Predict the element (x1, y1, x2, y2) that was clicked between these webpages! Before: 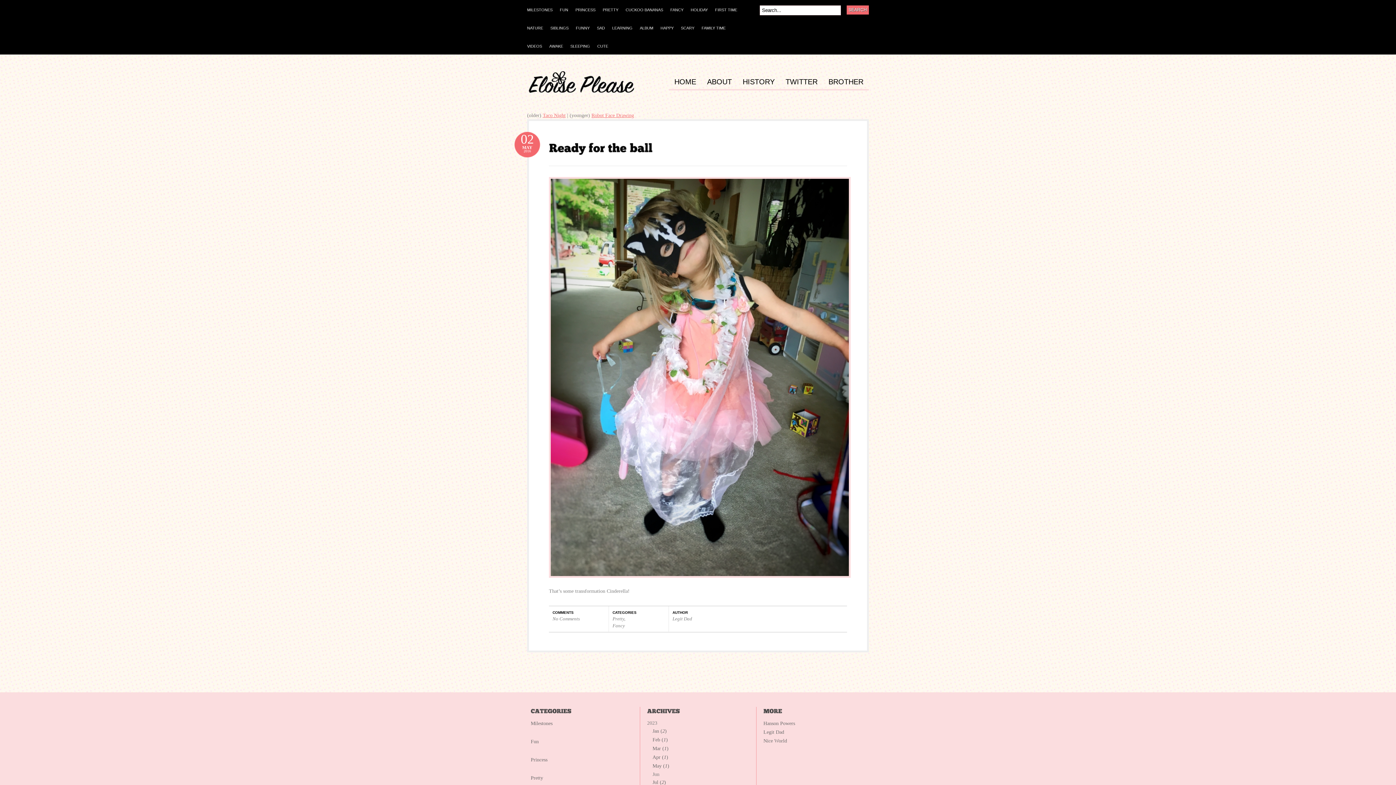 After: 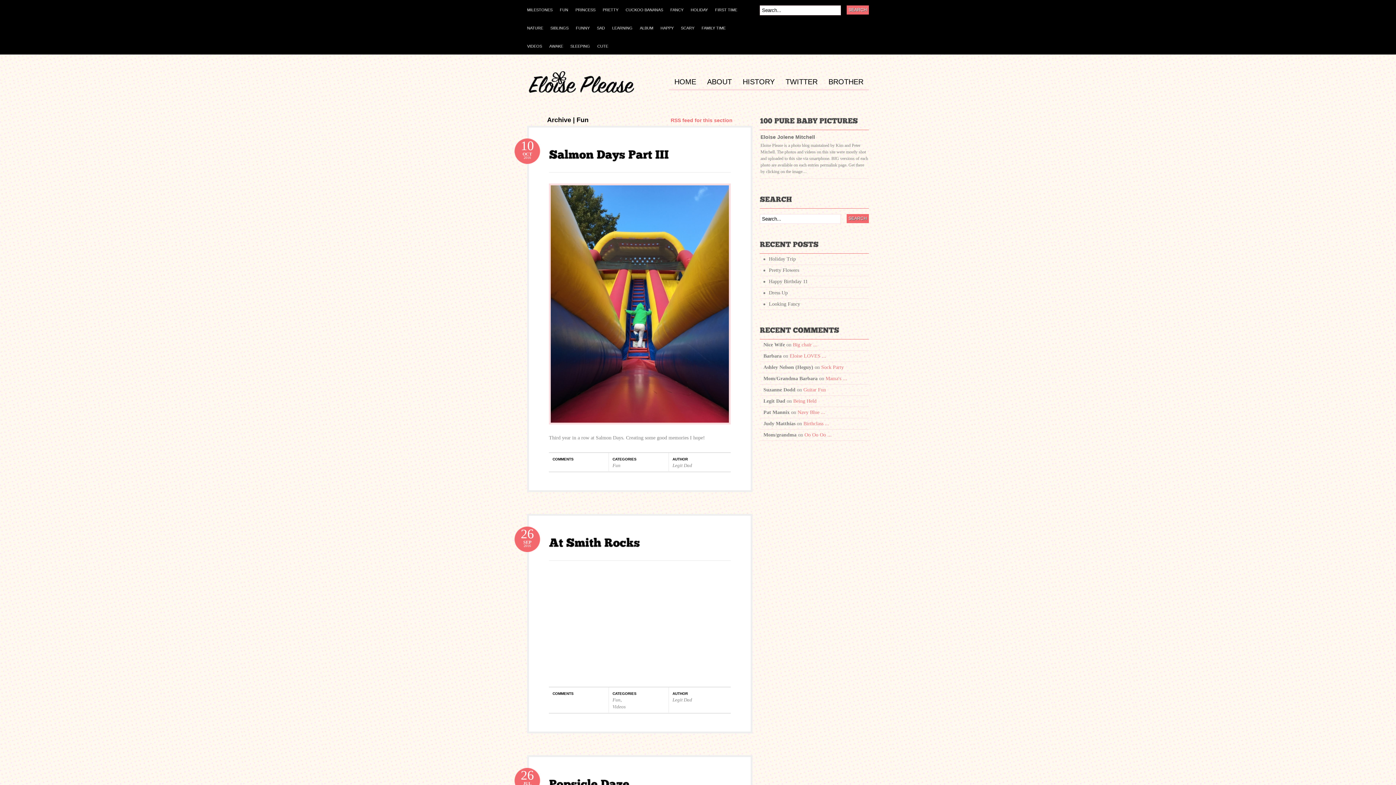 Action: label: FUN bbox: (560, 0, 575, 20)